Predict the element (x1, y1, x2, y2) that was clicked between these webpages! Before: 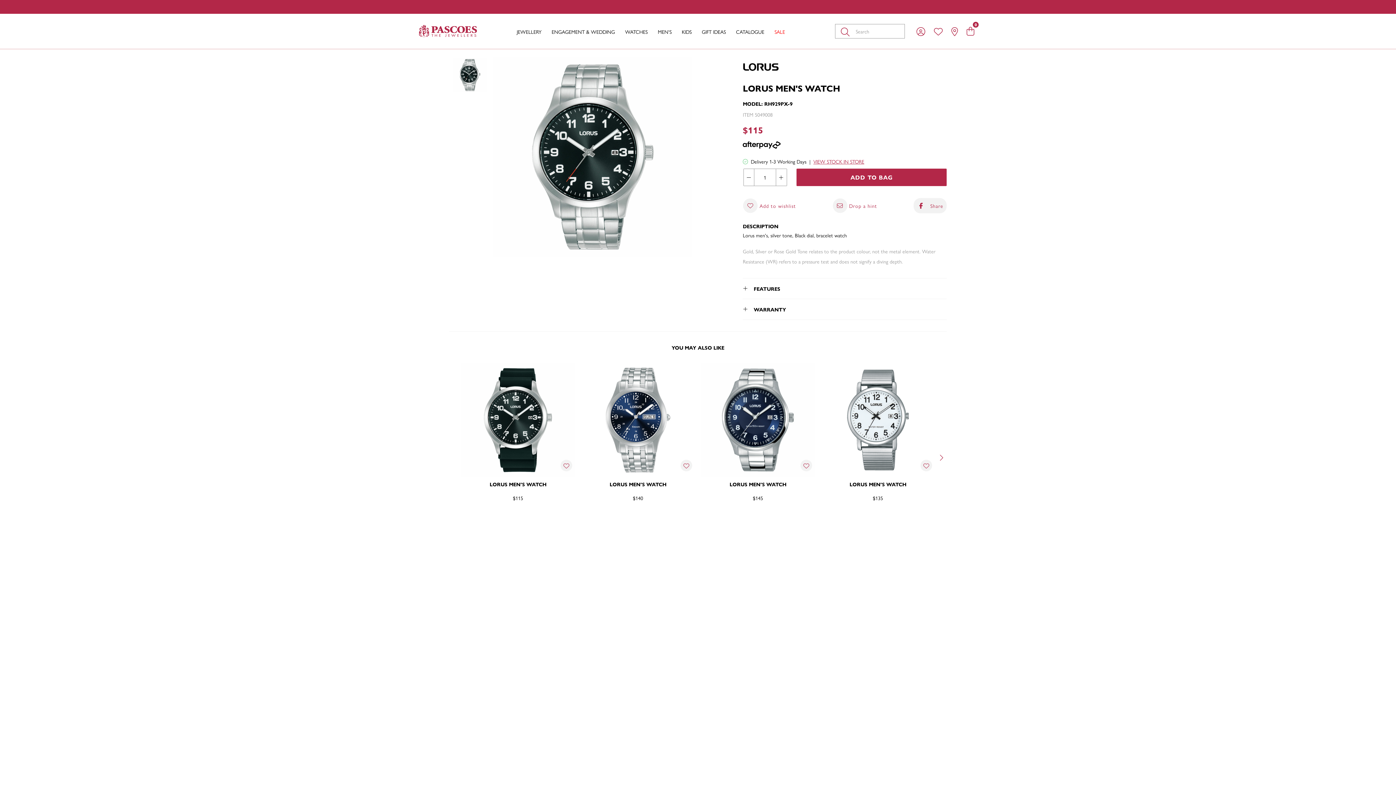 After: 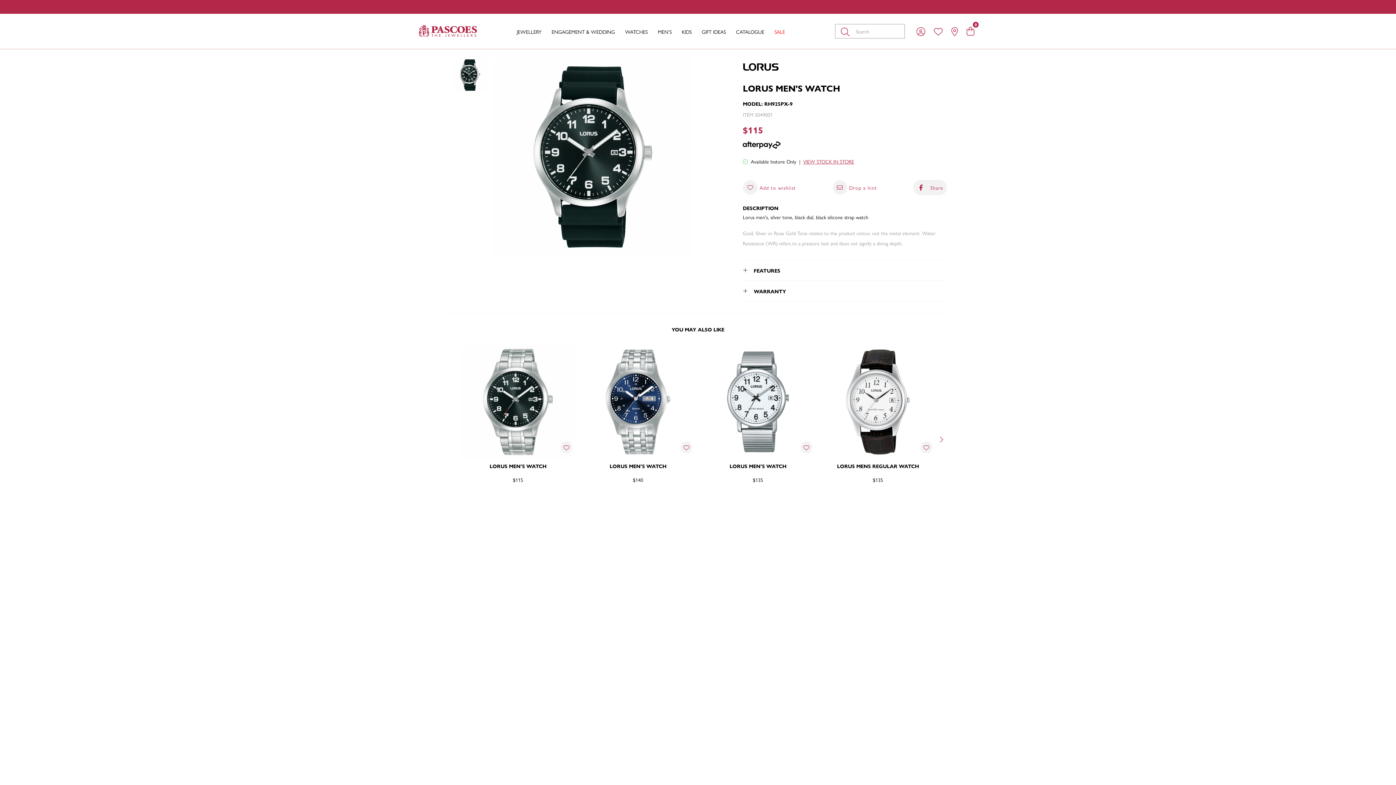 Action: label: LORUS MEN'S WATCH
$115 bbox: (461, 480, 575, 510)